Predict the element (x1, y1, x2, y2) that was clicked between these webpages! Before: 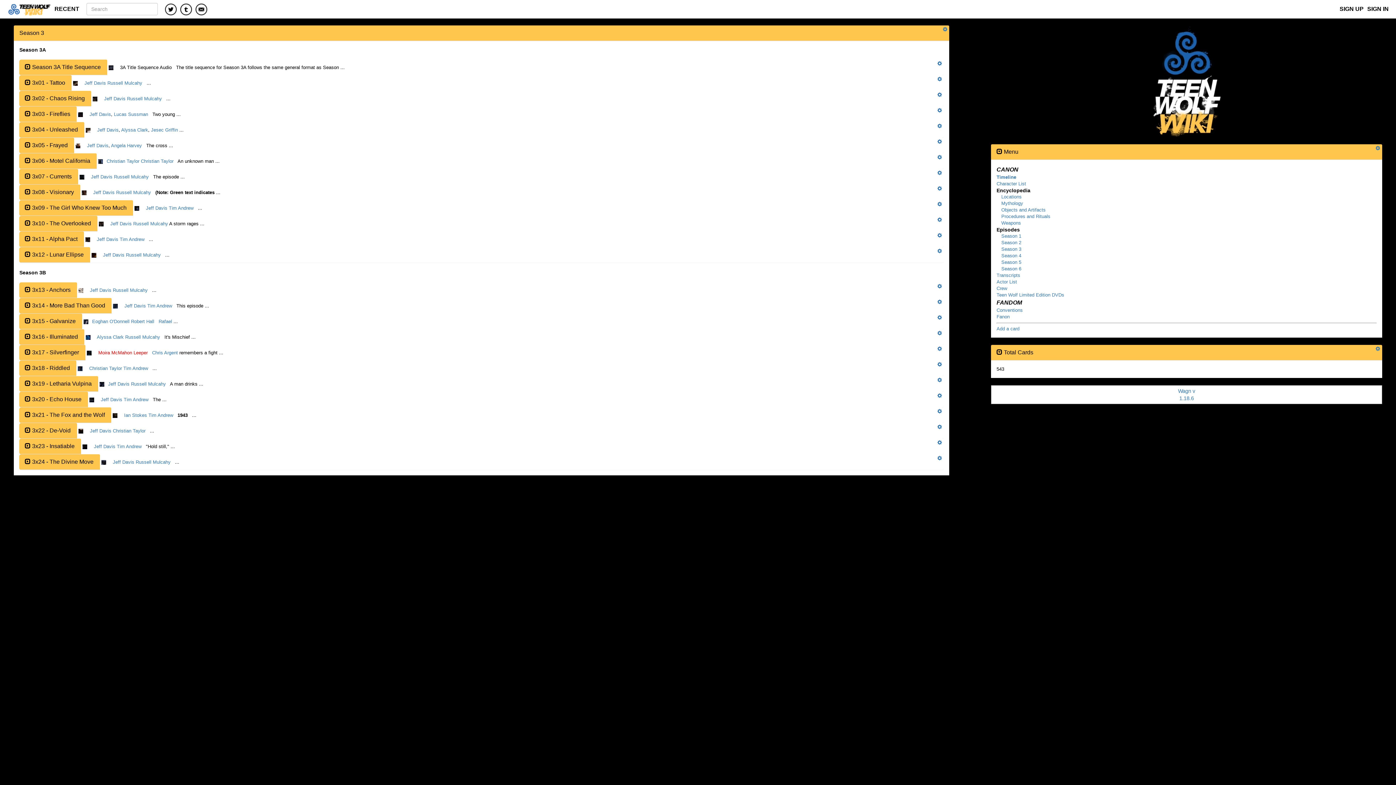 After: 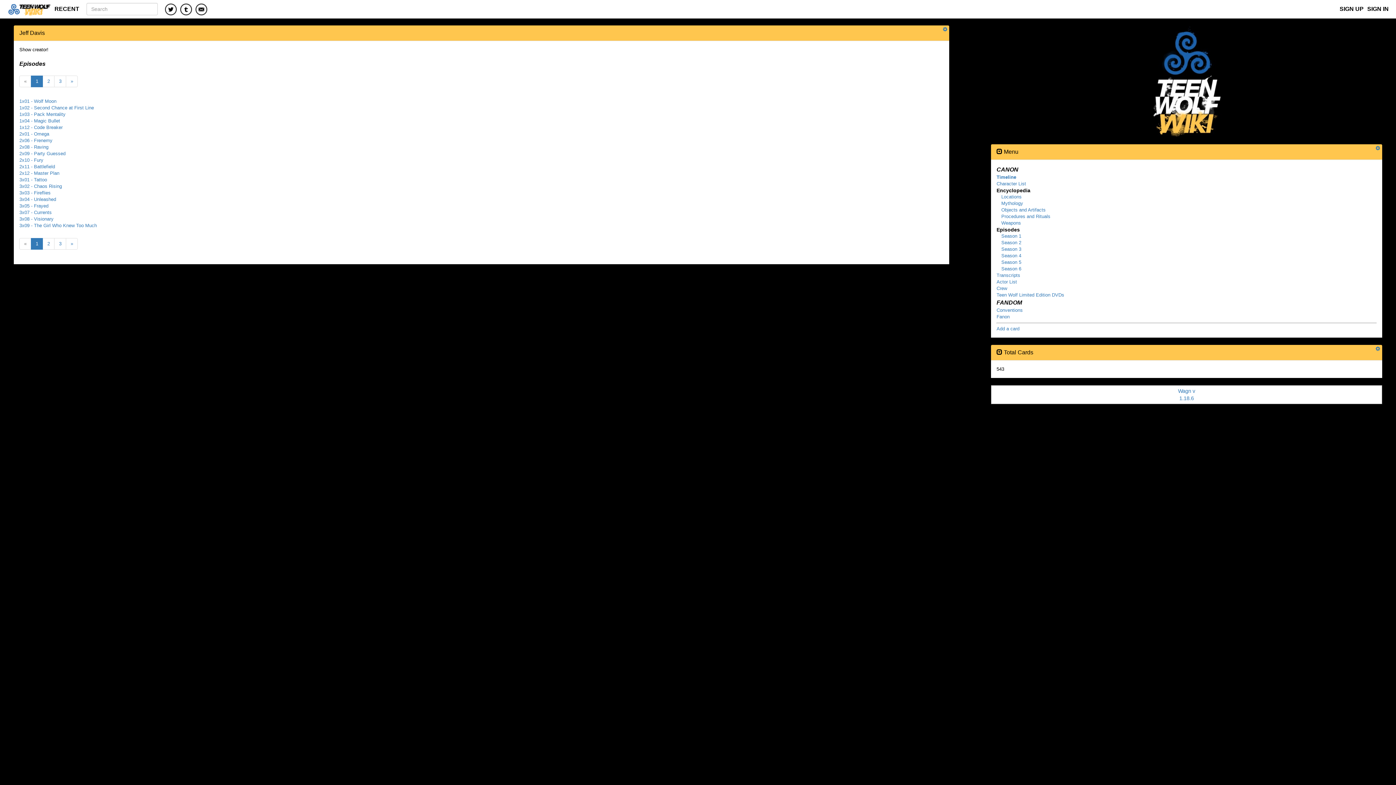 Action: label: Jeff Davis bbox: (89, 111, 111, 117)